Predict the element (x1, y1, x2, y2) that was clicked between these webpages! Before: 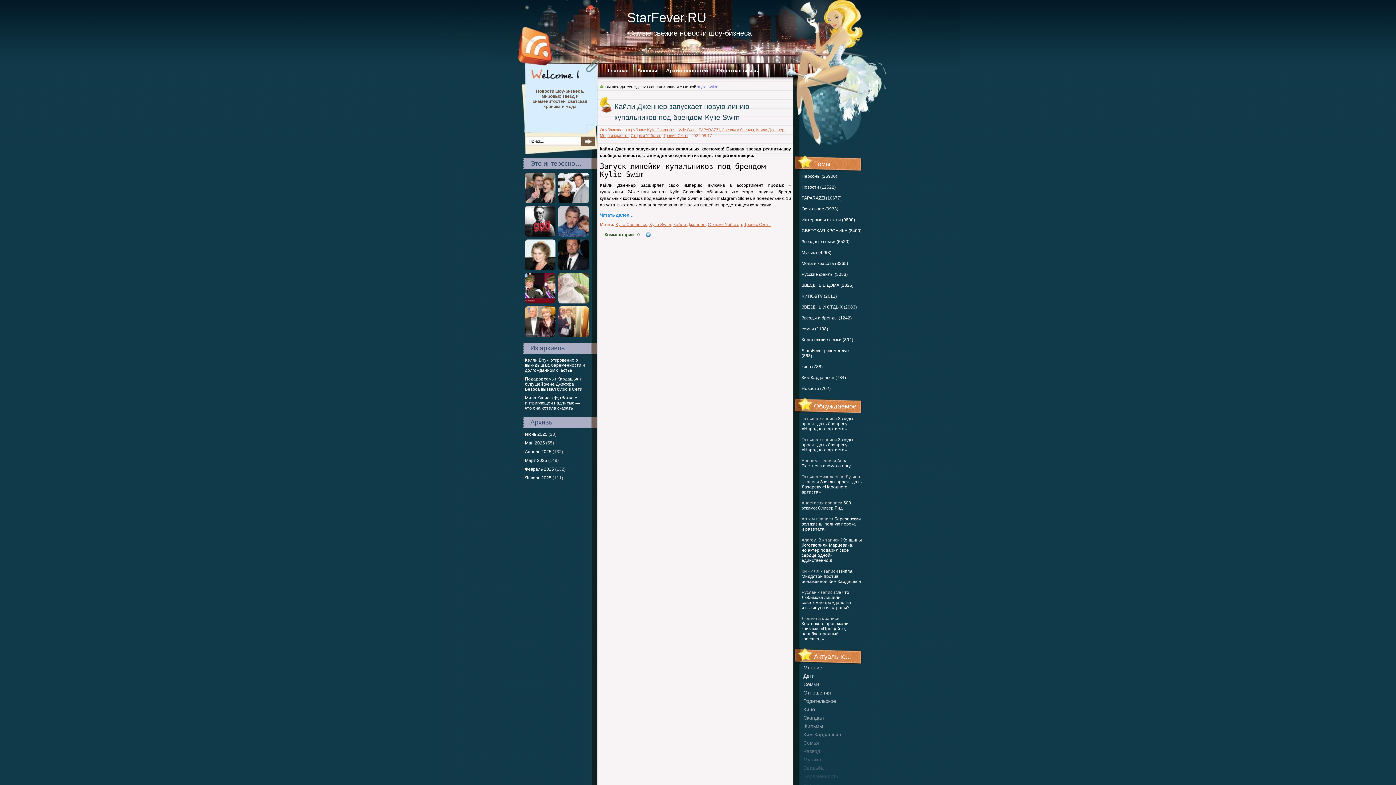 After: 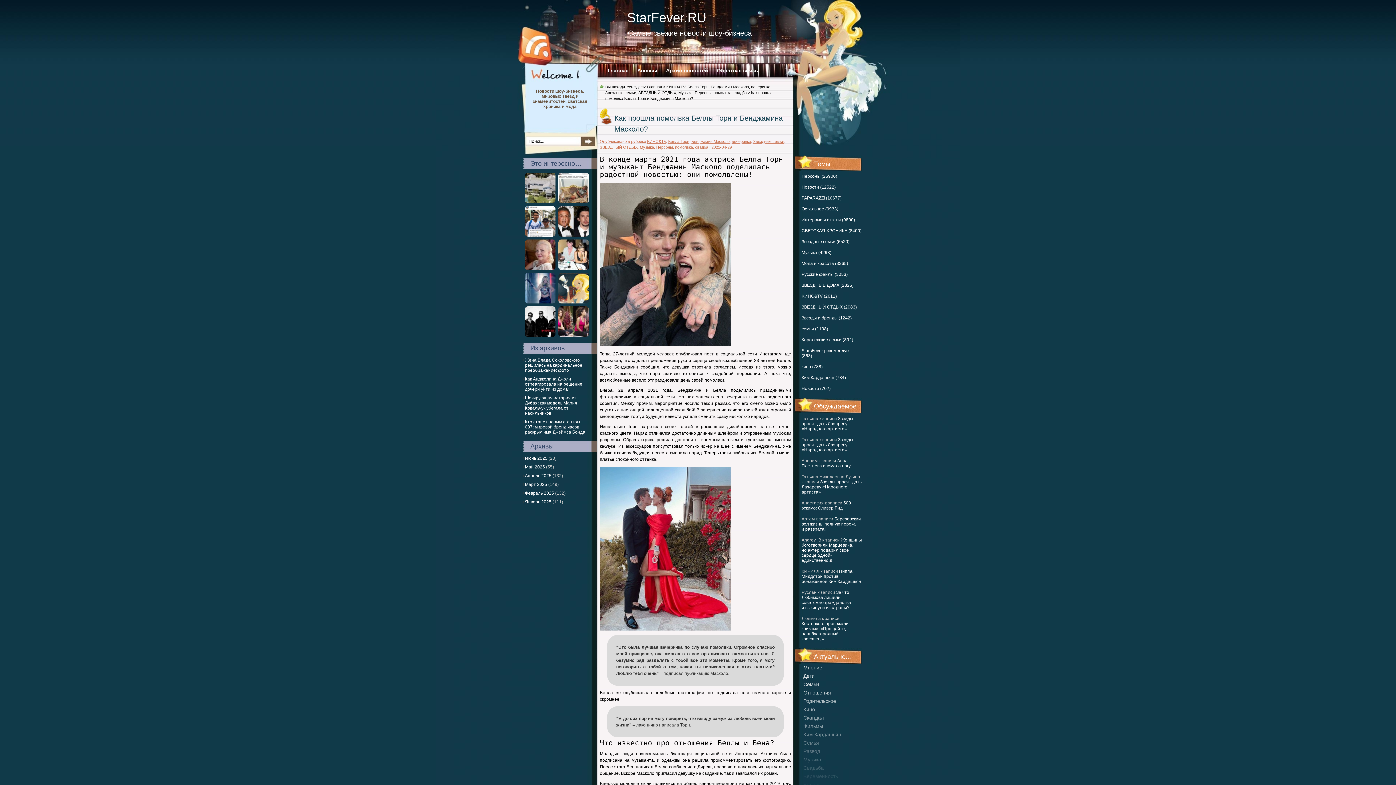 Action: bbox: (525, 199, 555, 204)